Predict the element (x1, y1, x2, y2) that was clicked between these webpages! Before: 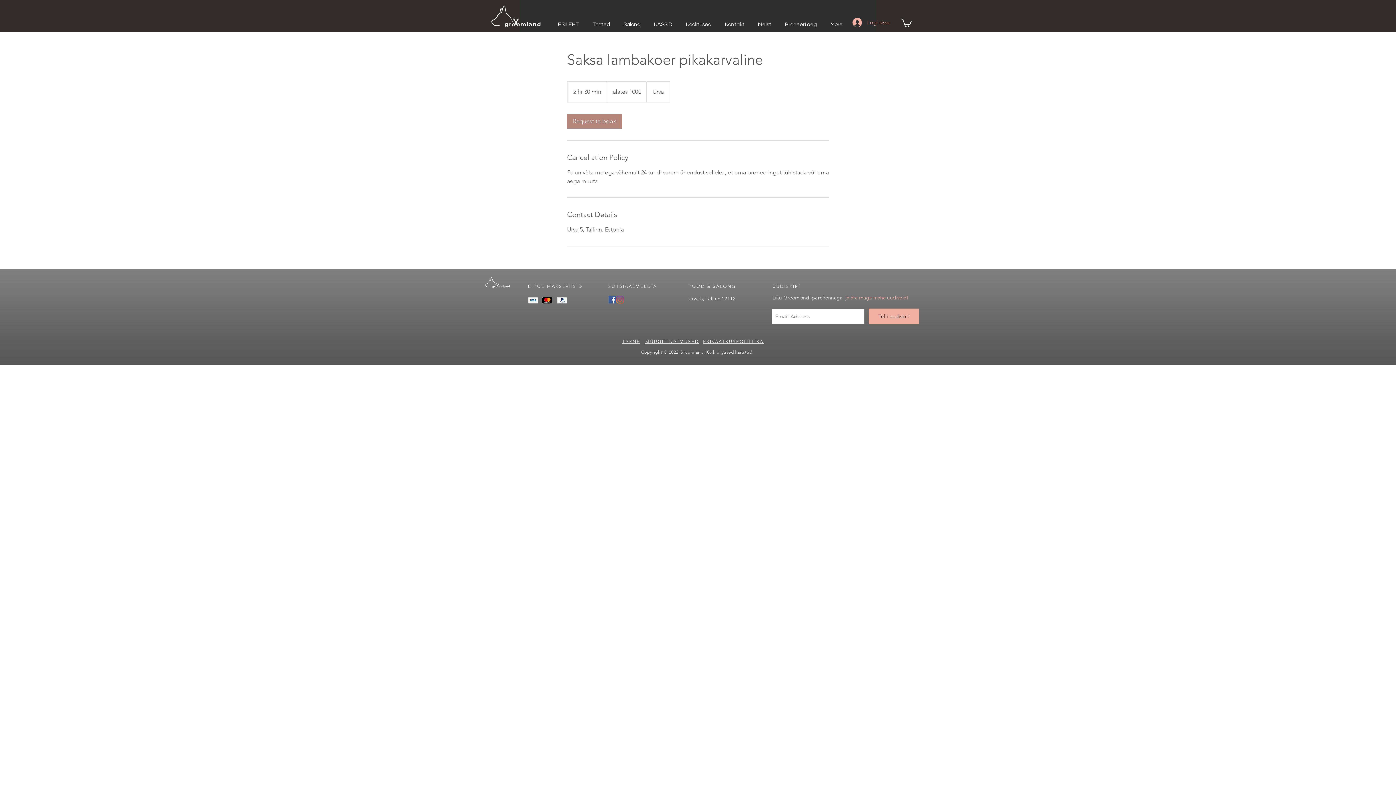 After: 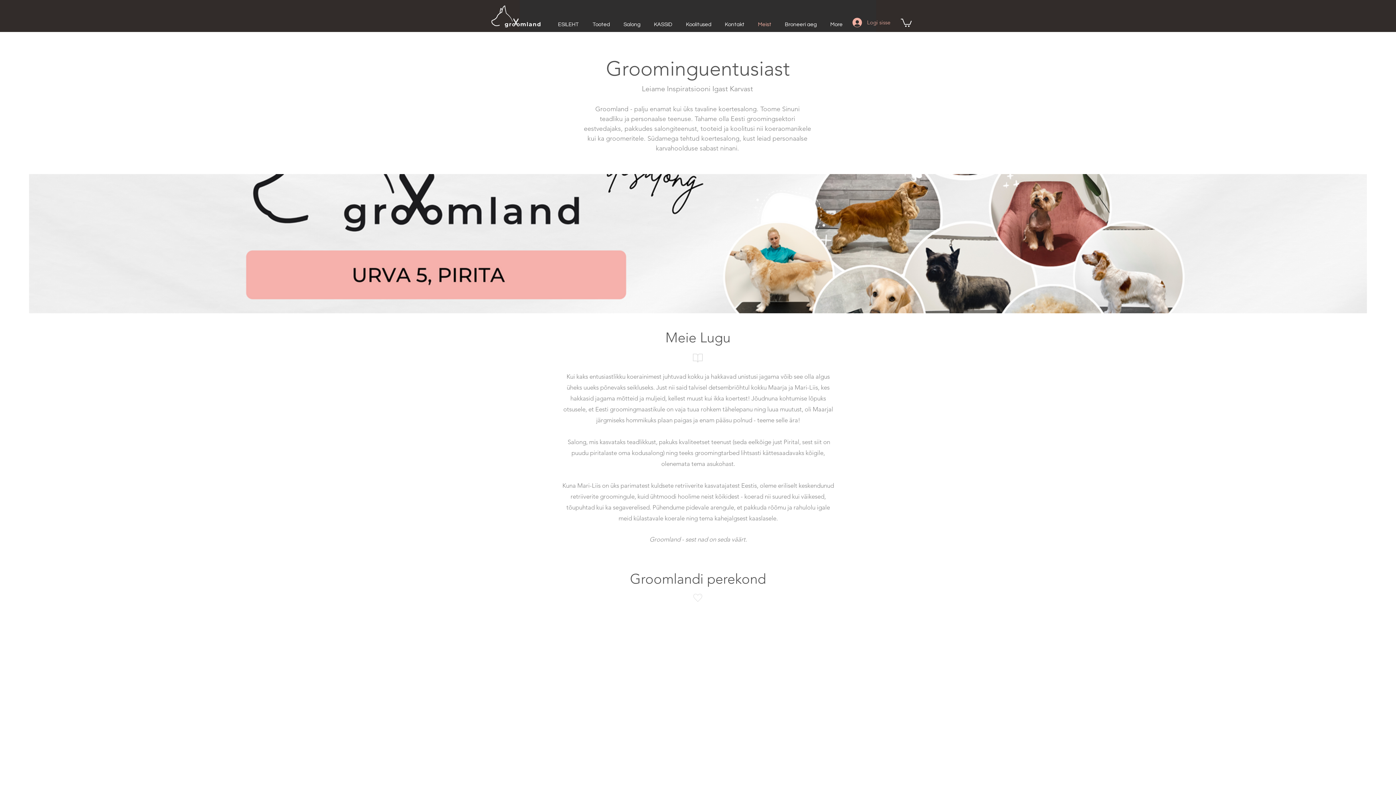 Action: bbox: (752, 20, 779, 29) label: Meist